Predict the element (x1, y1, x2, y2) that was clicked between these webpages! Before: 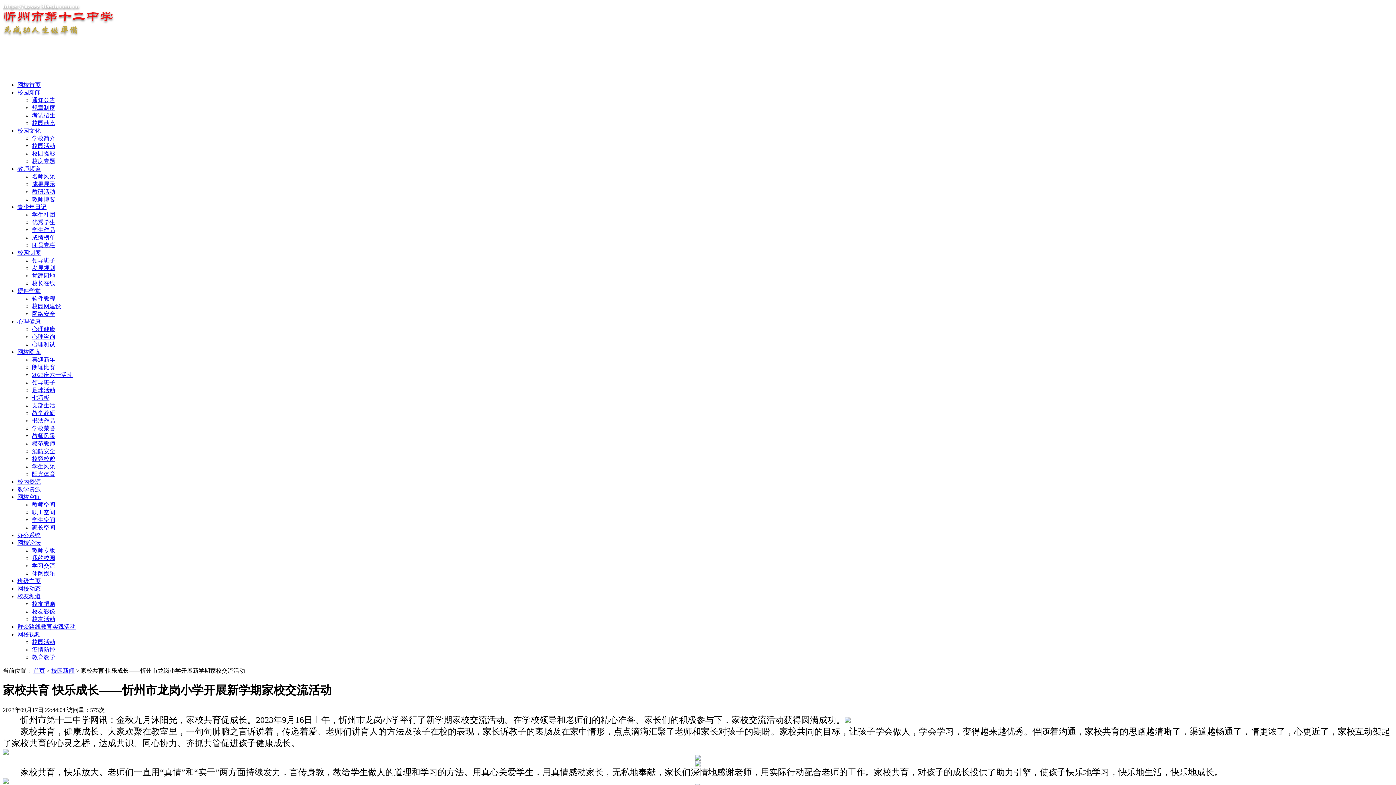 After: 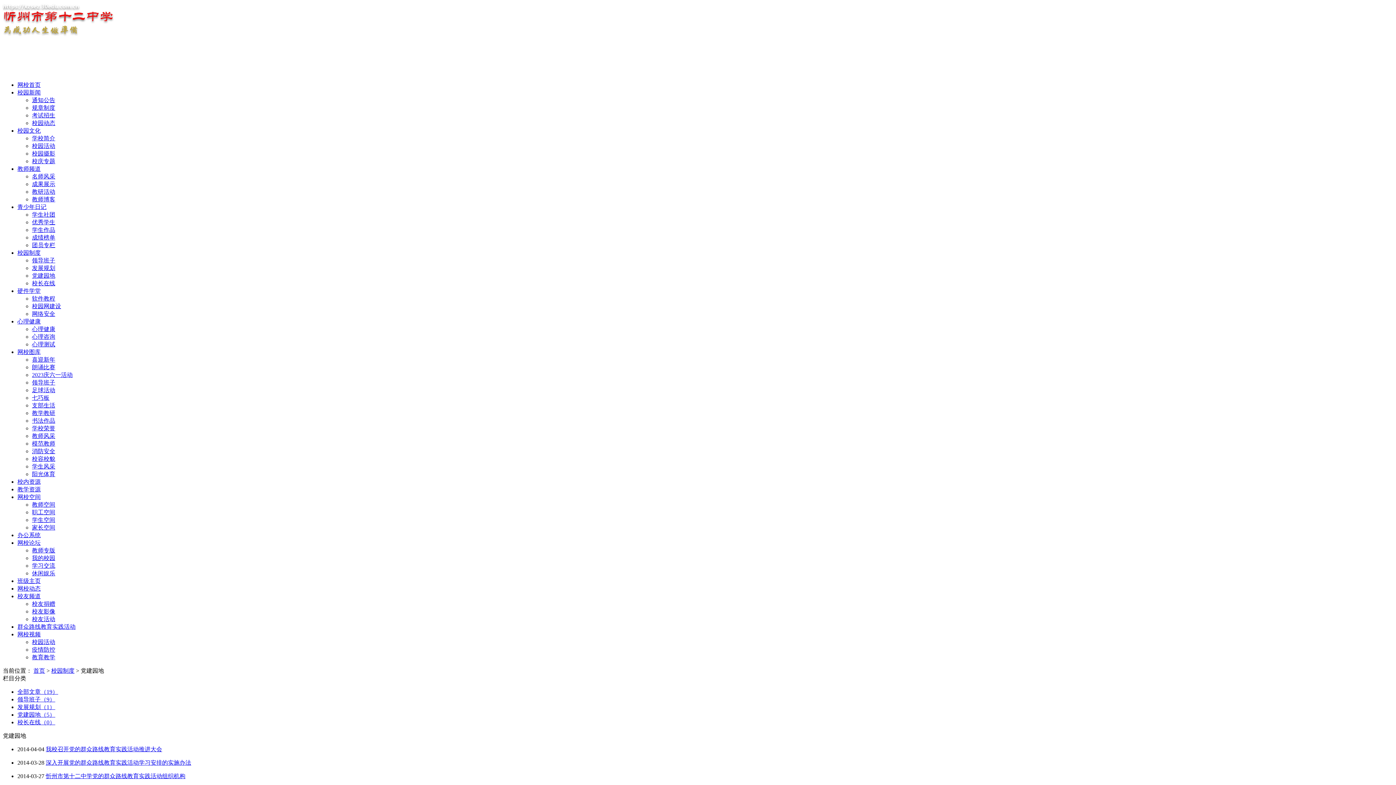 Action: label: 党建园地 bbox: (32, 272, 55, 278)